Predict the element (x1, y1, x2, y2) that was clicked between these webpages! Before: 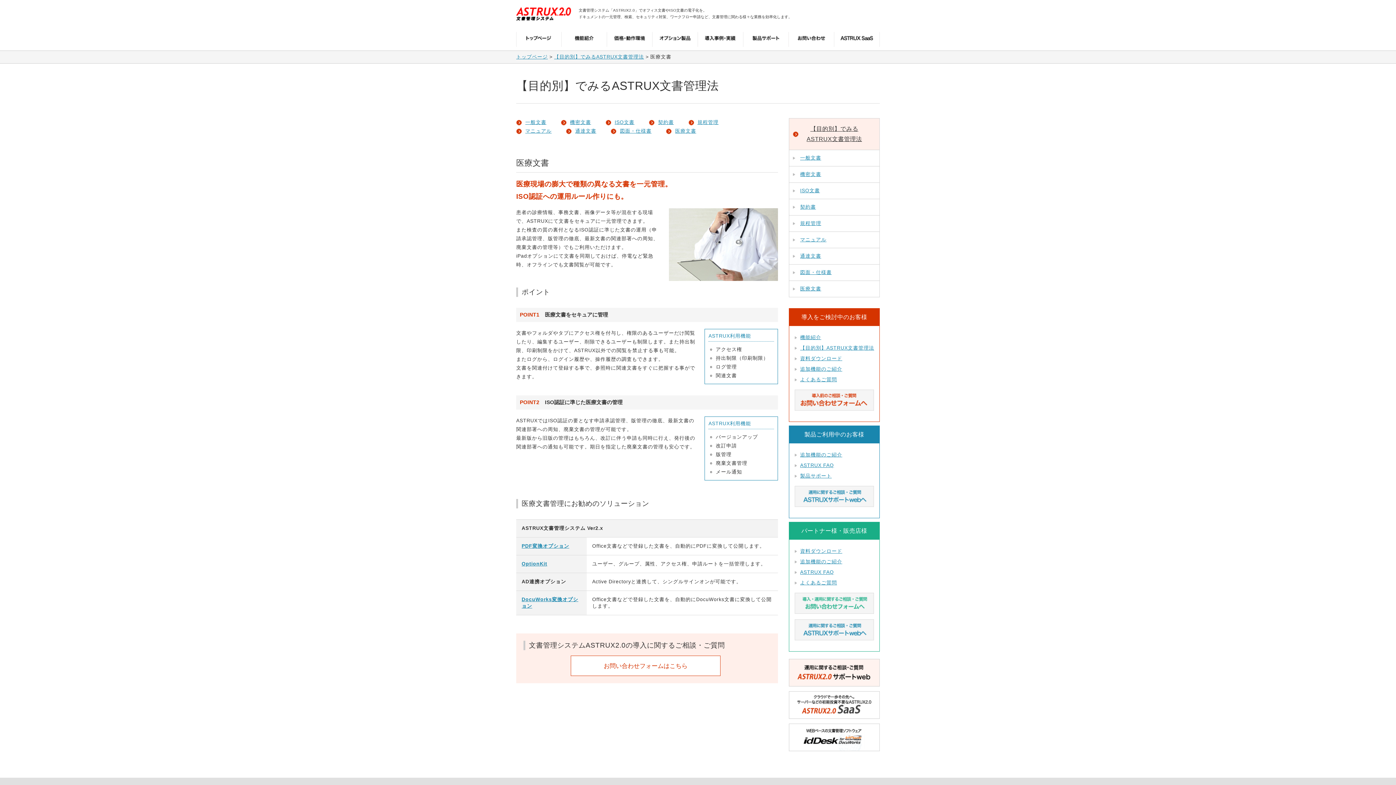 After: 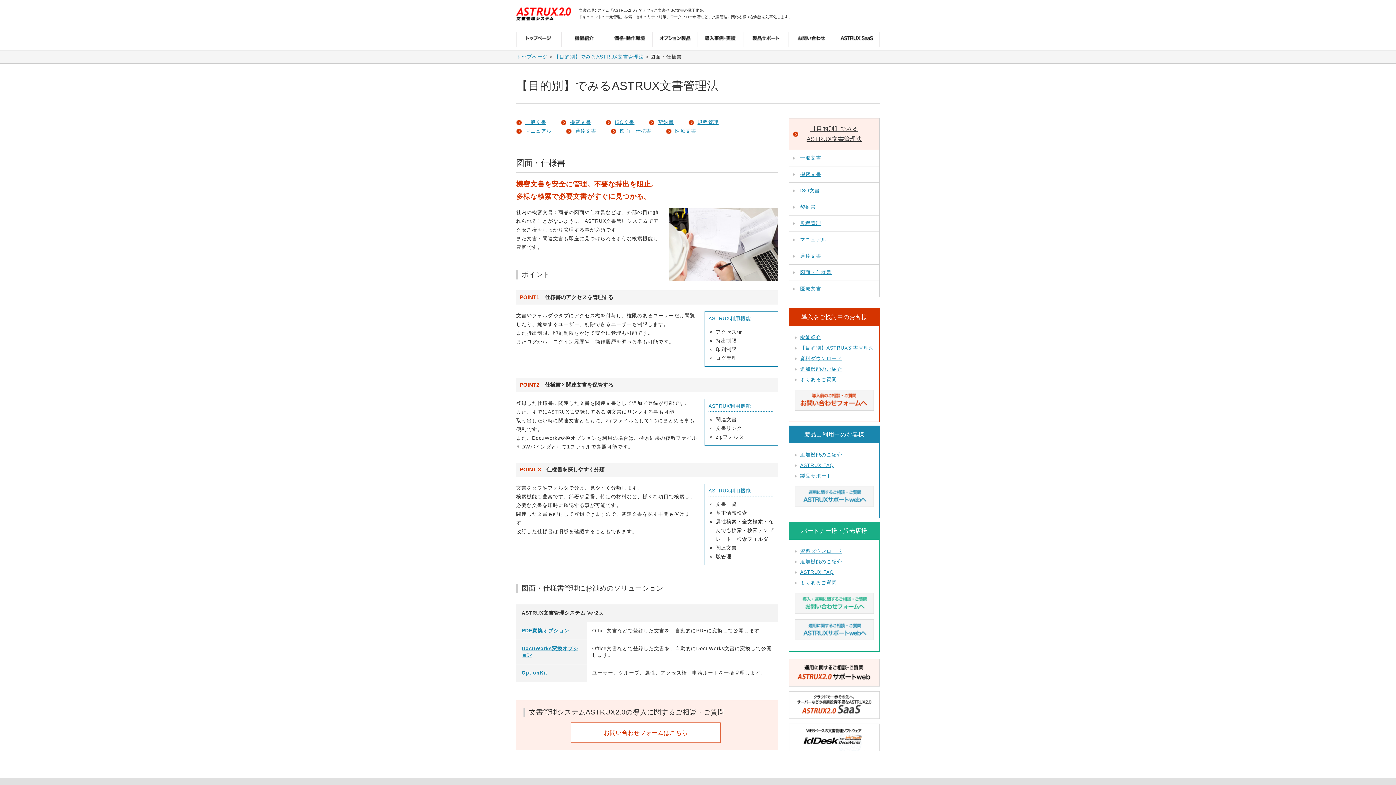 Action: label: 図面・仕様書 bbox: (789, 264, 879, 281)